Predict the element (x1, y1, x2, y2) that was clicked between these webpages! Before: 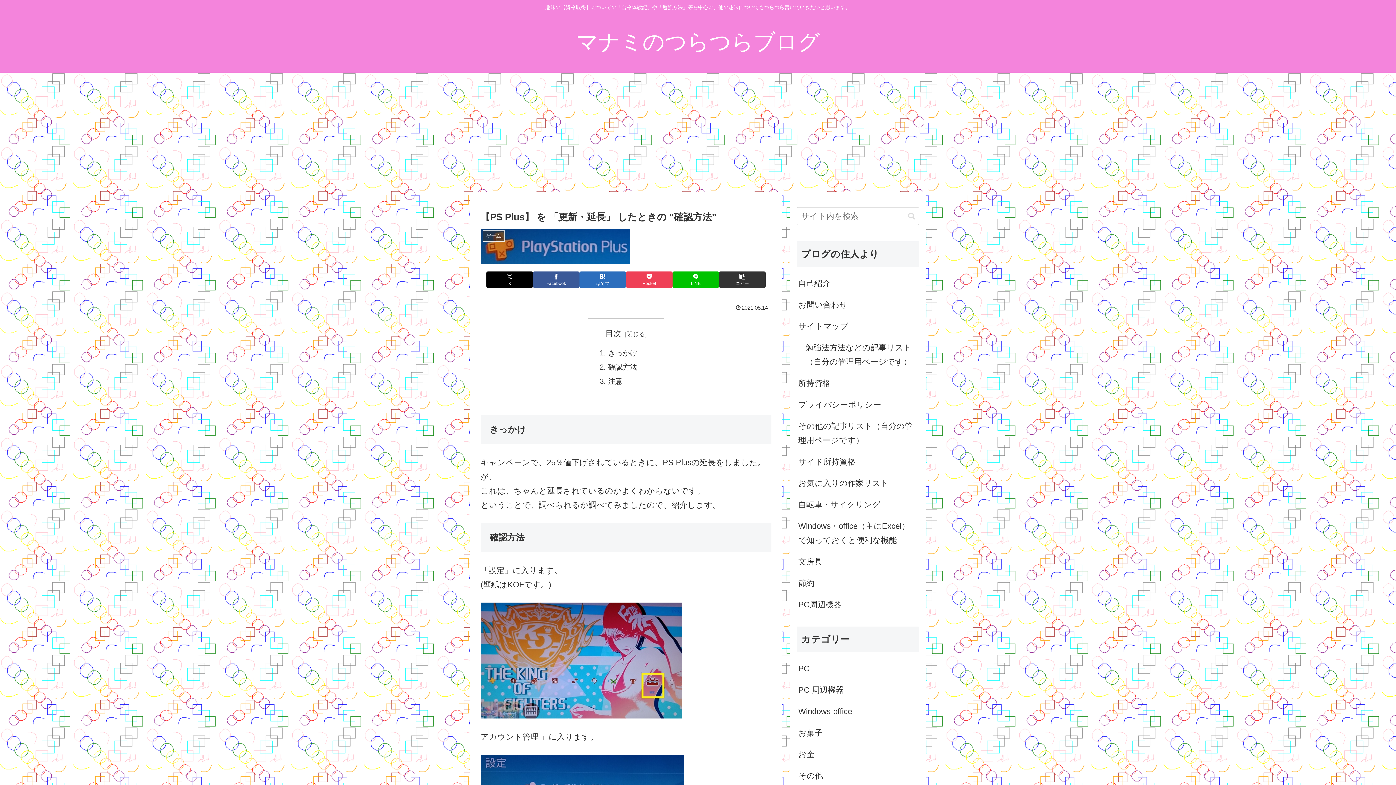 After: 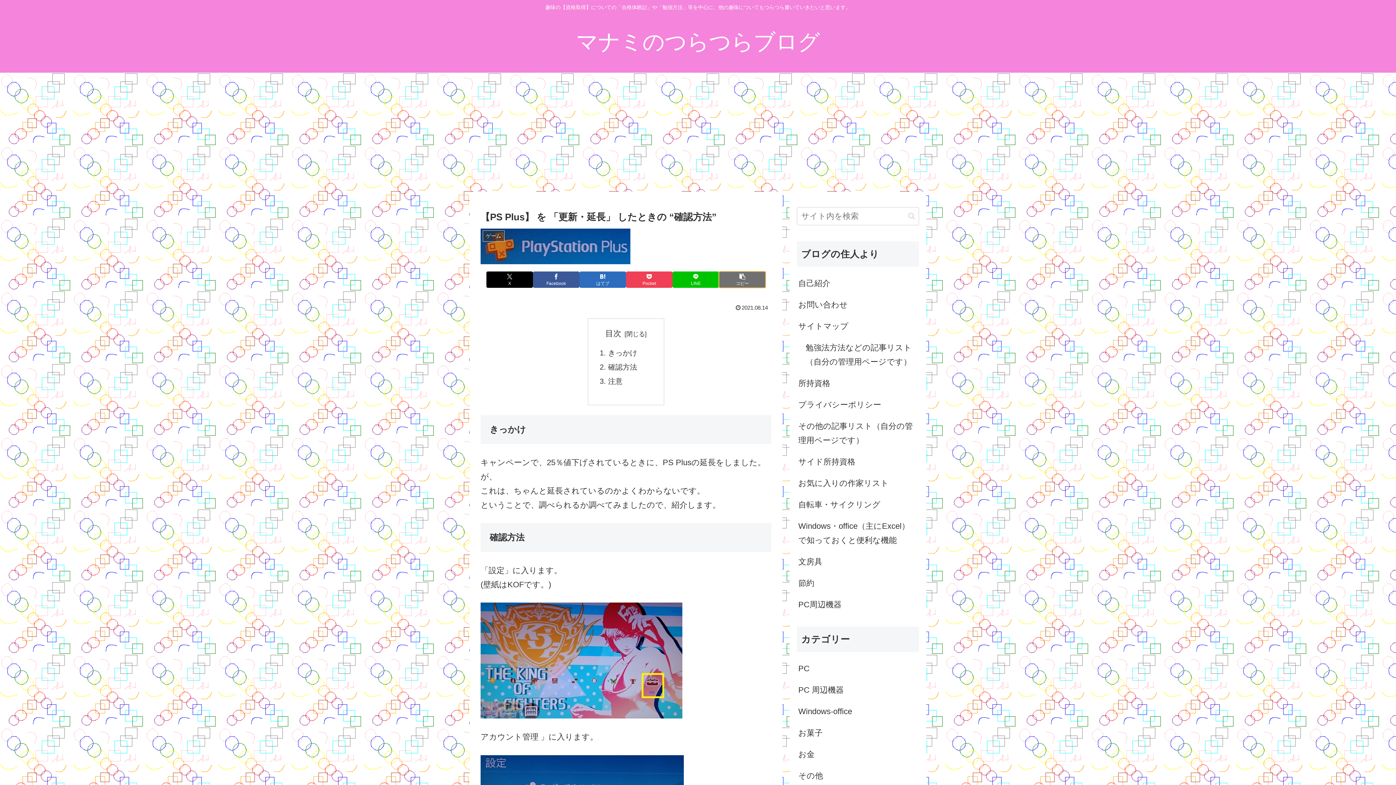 Action: bbox: (719, 271, 765, 287) label: タイトルとURLをコピーする